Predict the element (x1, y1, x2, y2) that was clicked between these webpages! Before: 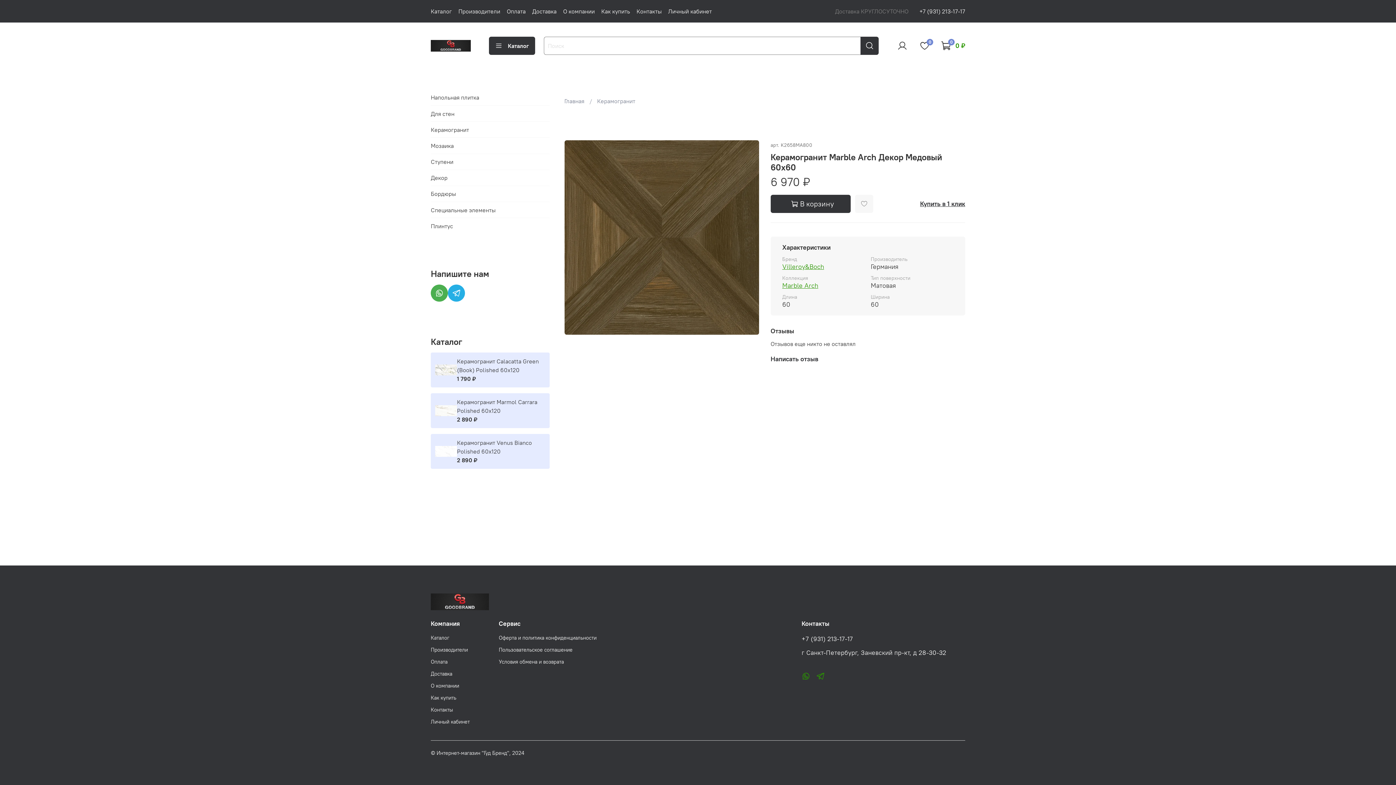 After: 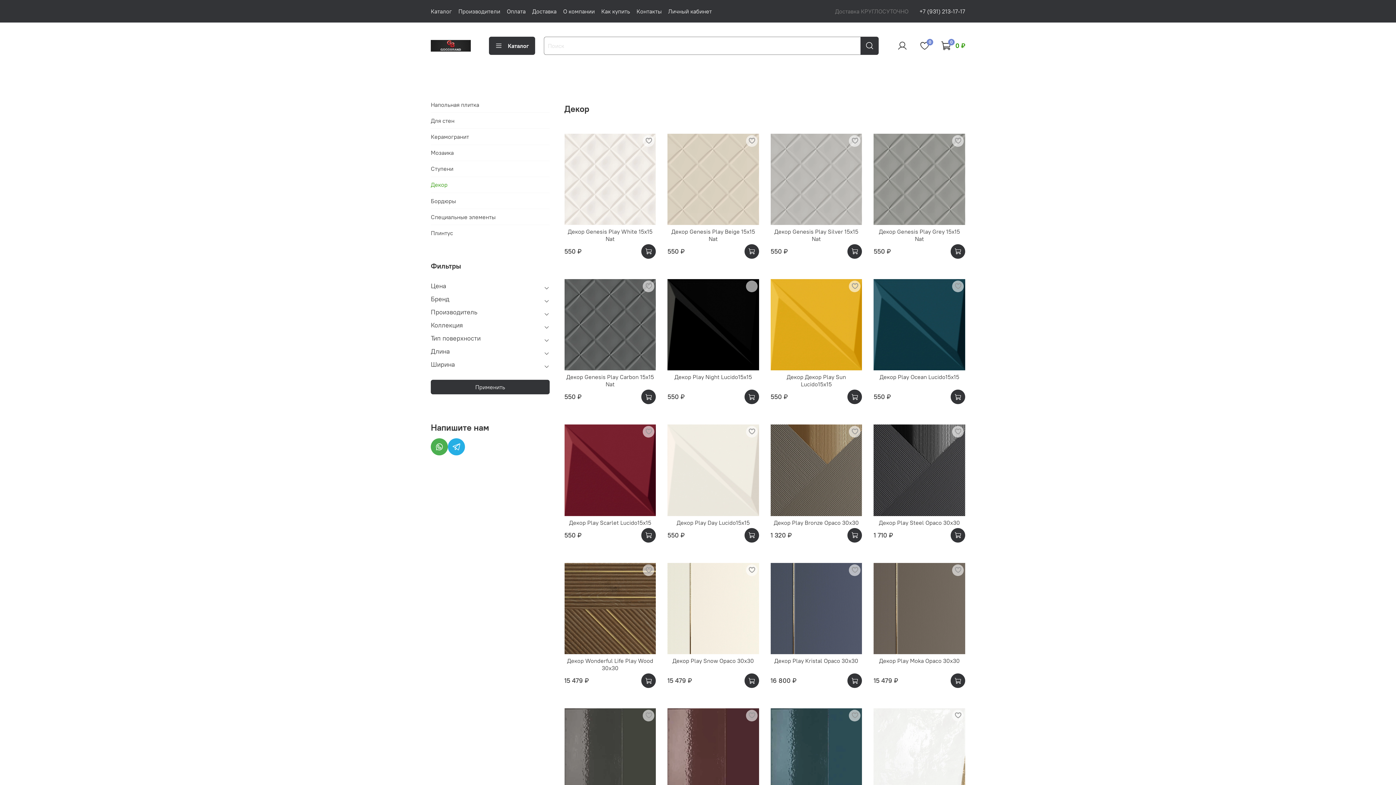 Action: label: Декор bbox: (430, 170, 549, 185)